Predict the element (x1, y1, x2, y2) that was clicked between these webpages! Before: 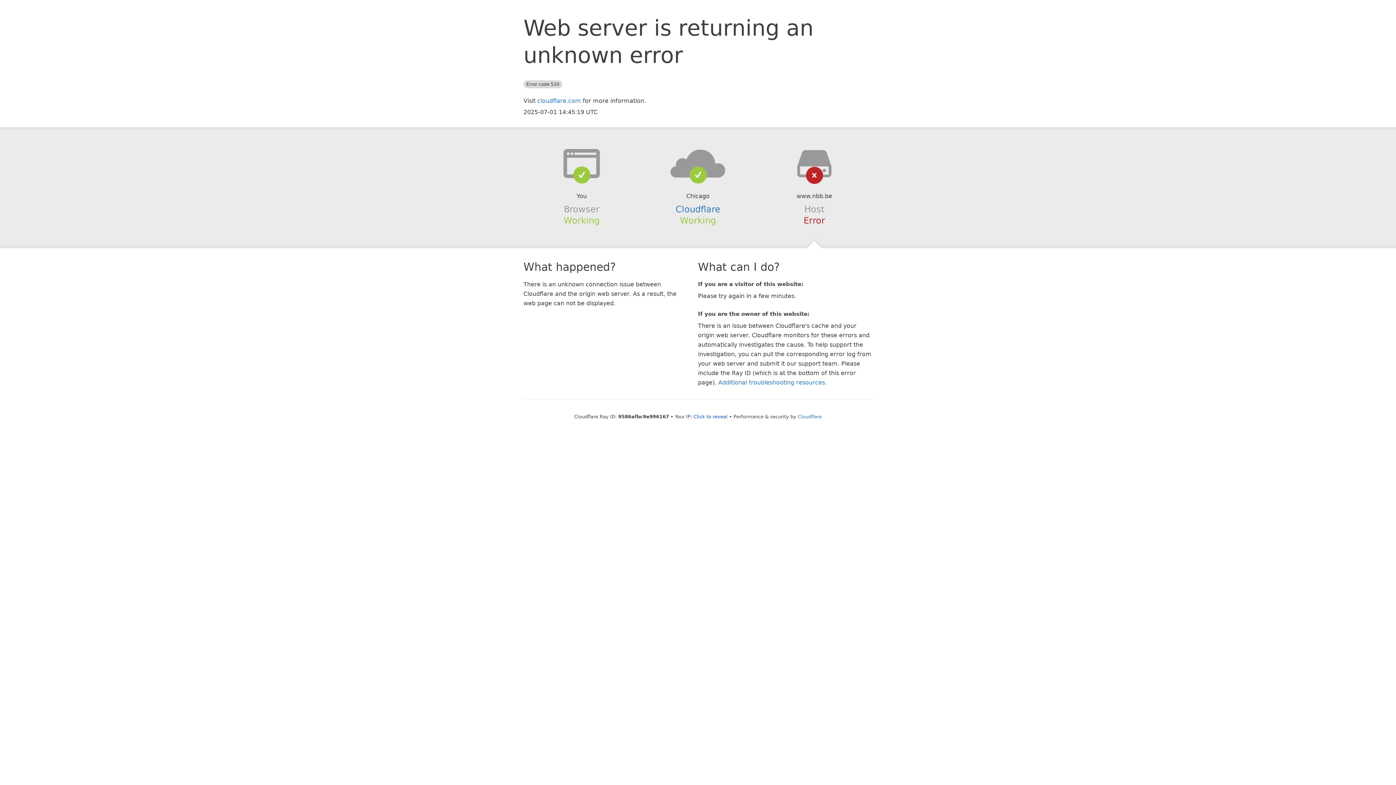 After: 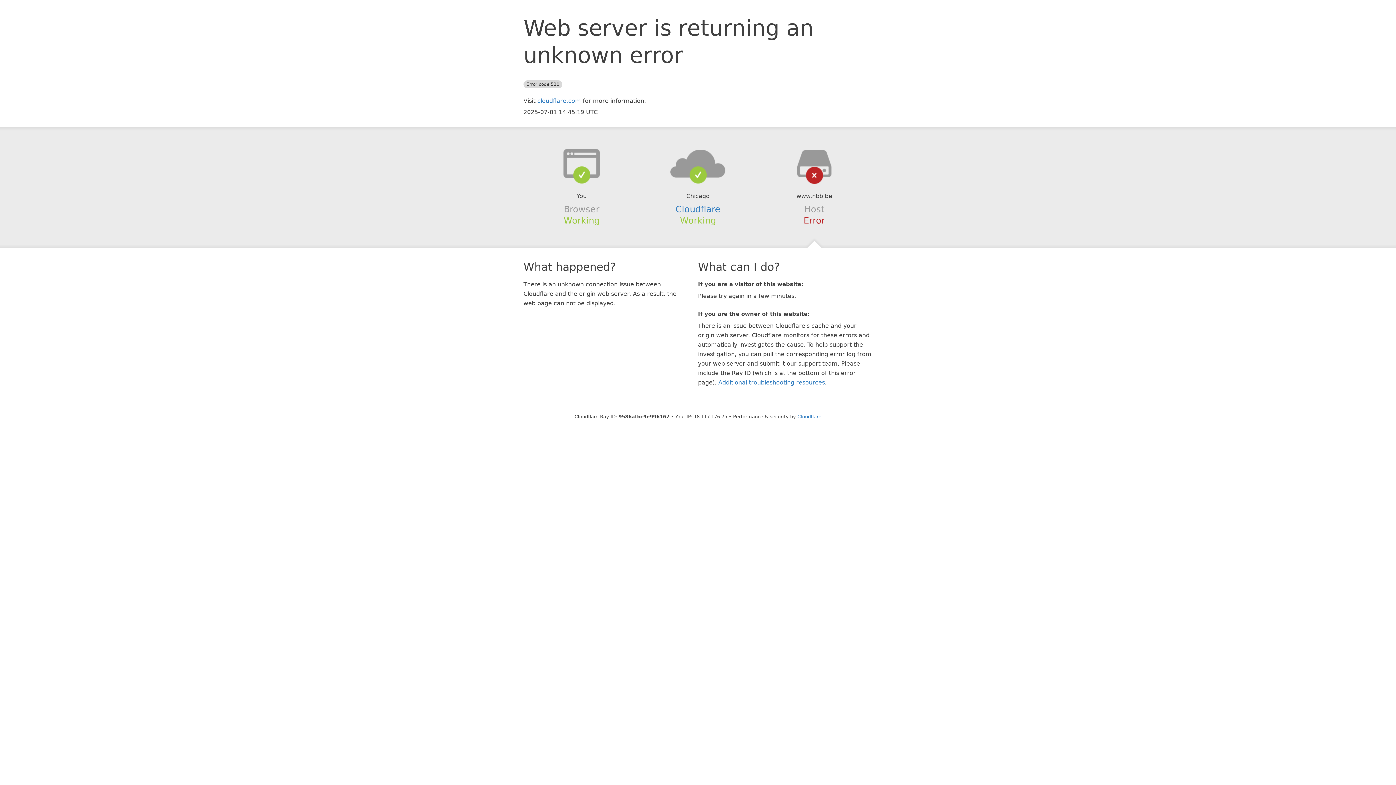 Action: bbox: (693, 414, 727, 419) label: Click to reveal